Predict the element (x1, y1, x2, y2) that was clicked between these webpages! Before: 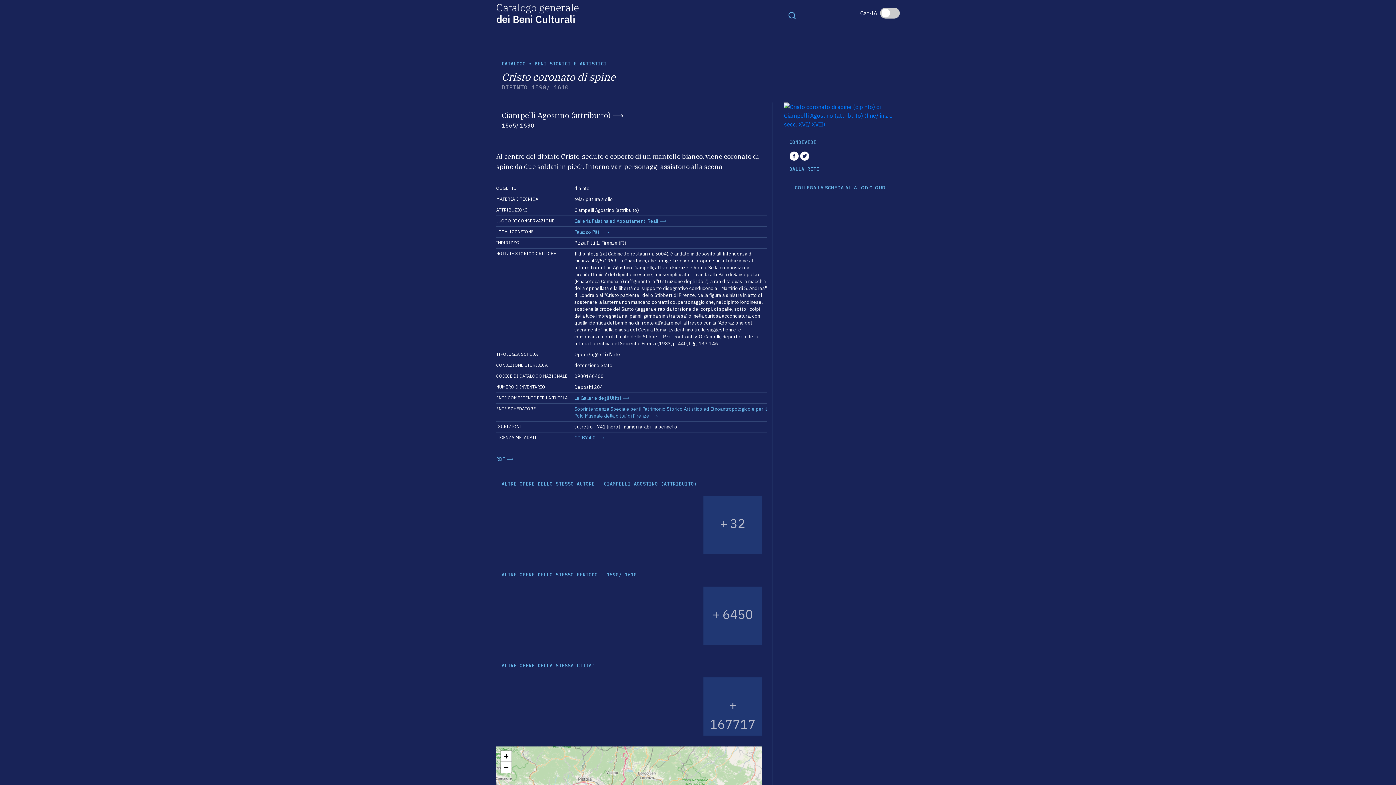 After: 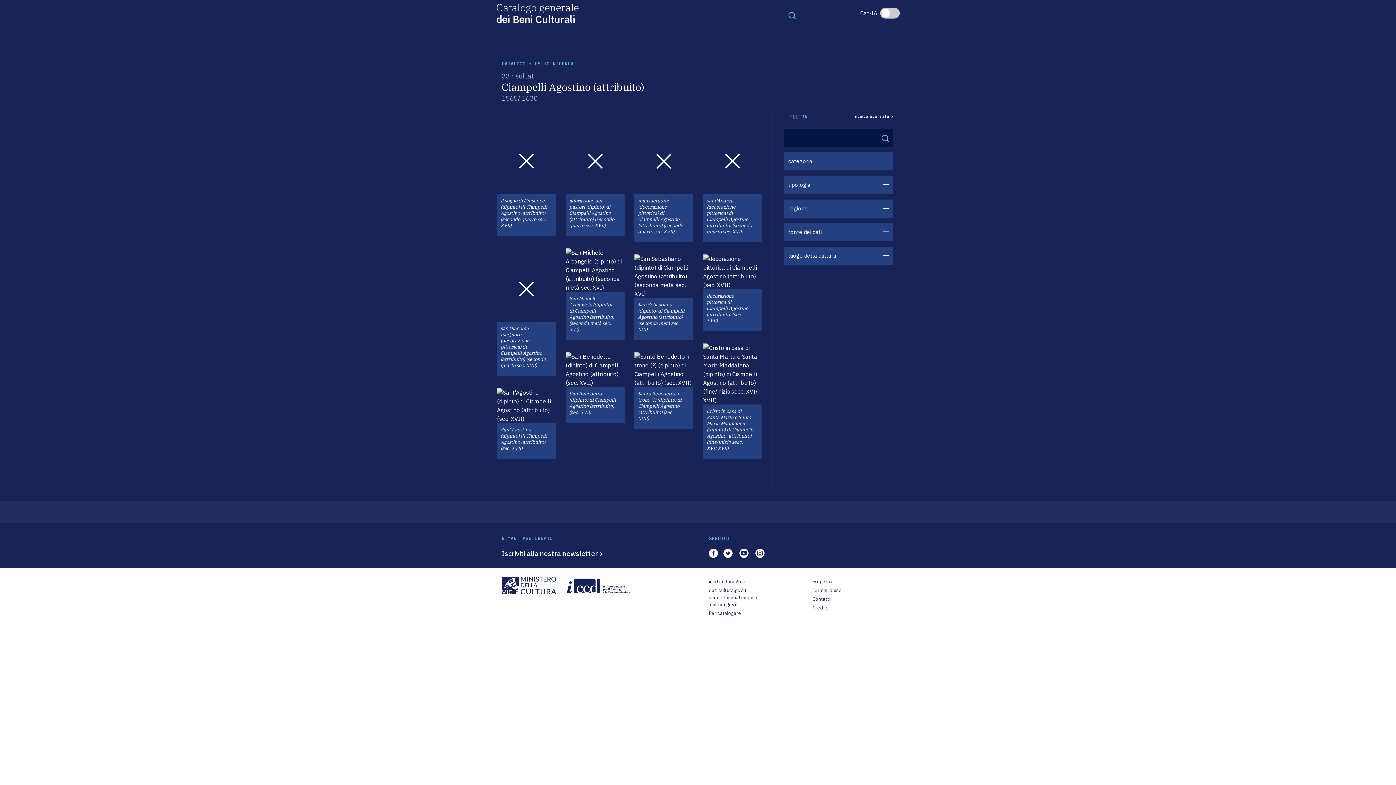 Action: label: + 32 bbox: (703, 496, 761, 554)